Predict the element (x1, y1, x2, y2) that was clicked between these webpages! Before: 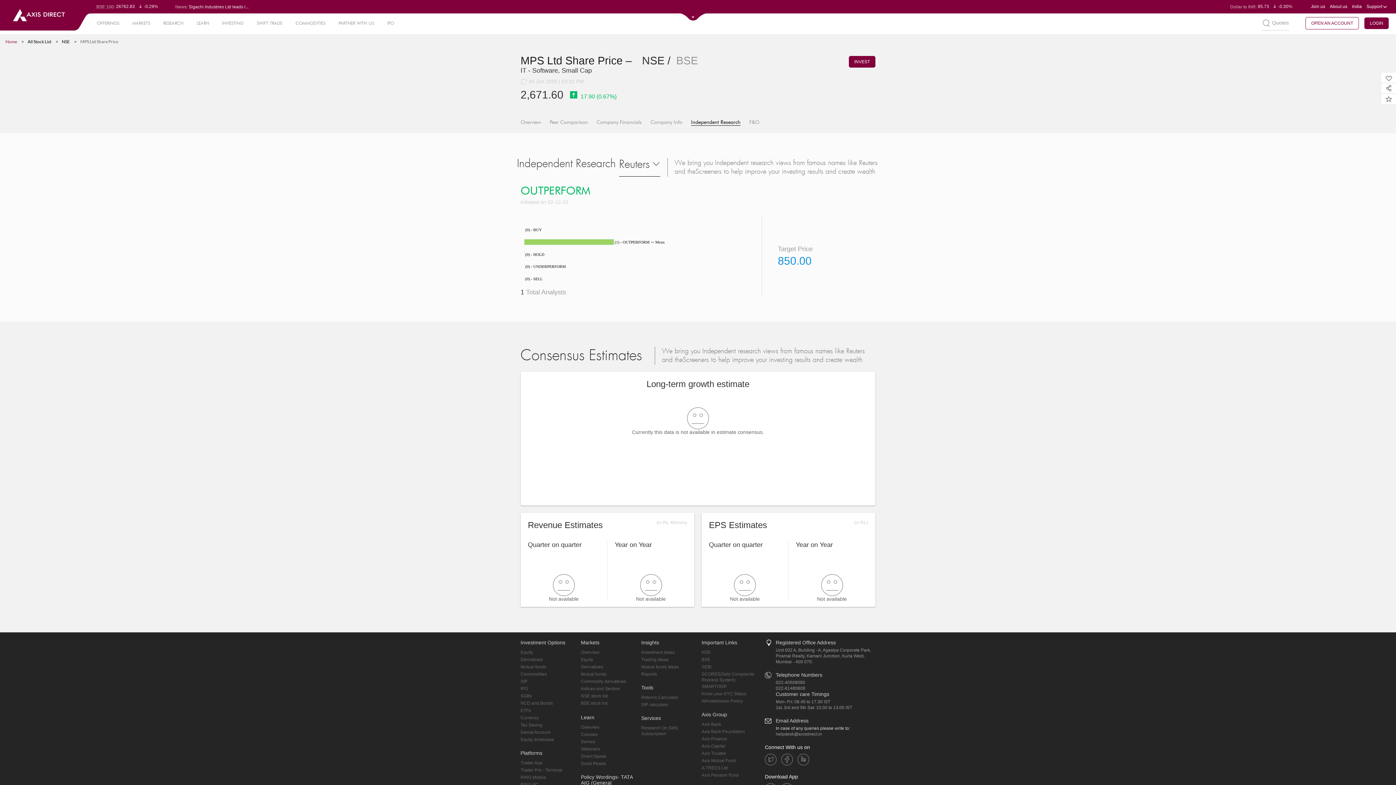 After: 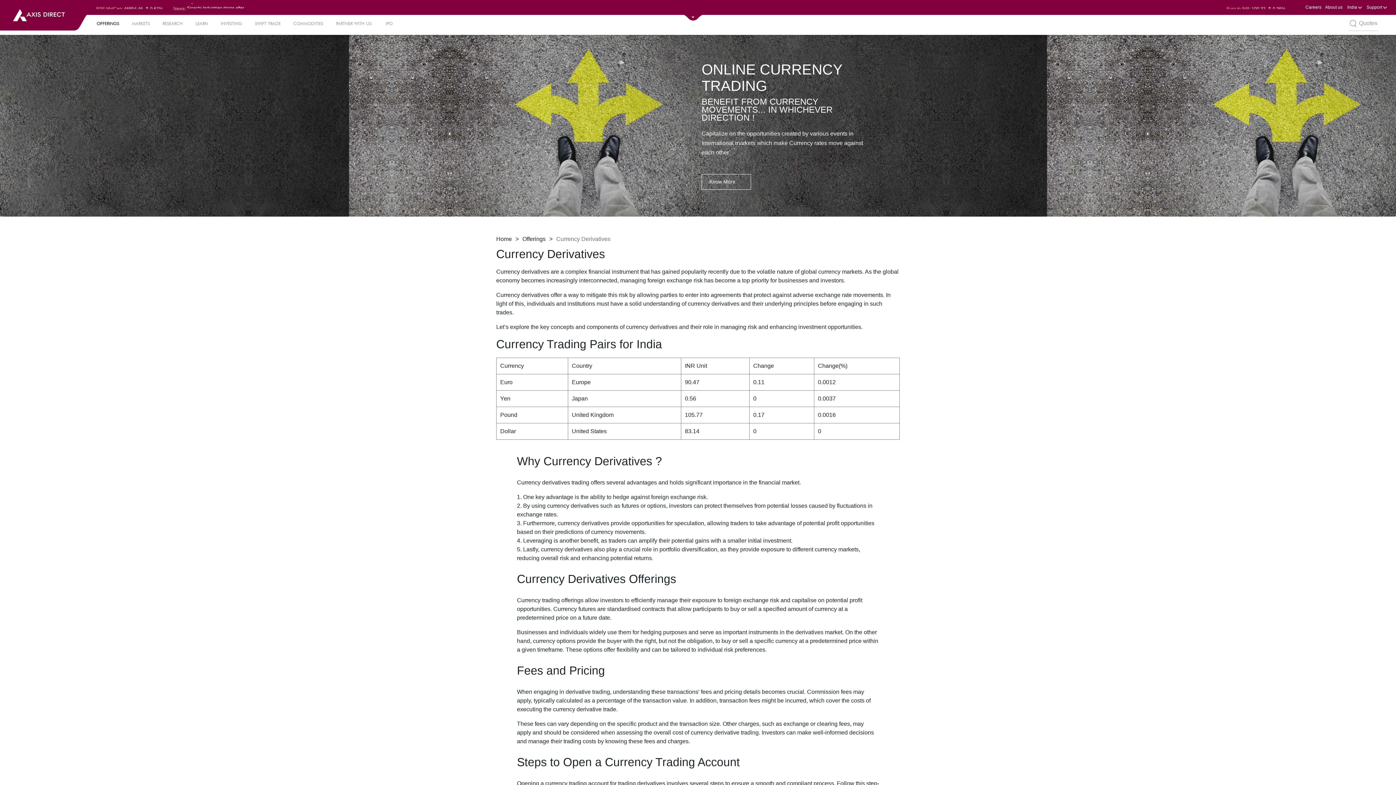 Action: bbox: (520, 715, 538, 720) label: Currency